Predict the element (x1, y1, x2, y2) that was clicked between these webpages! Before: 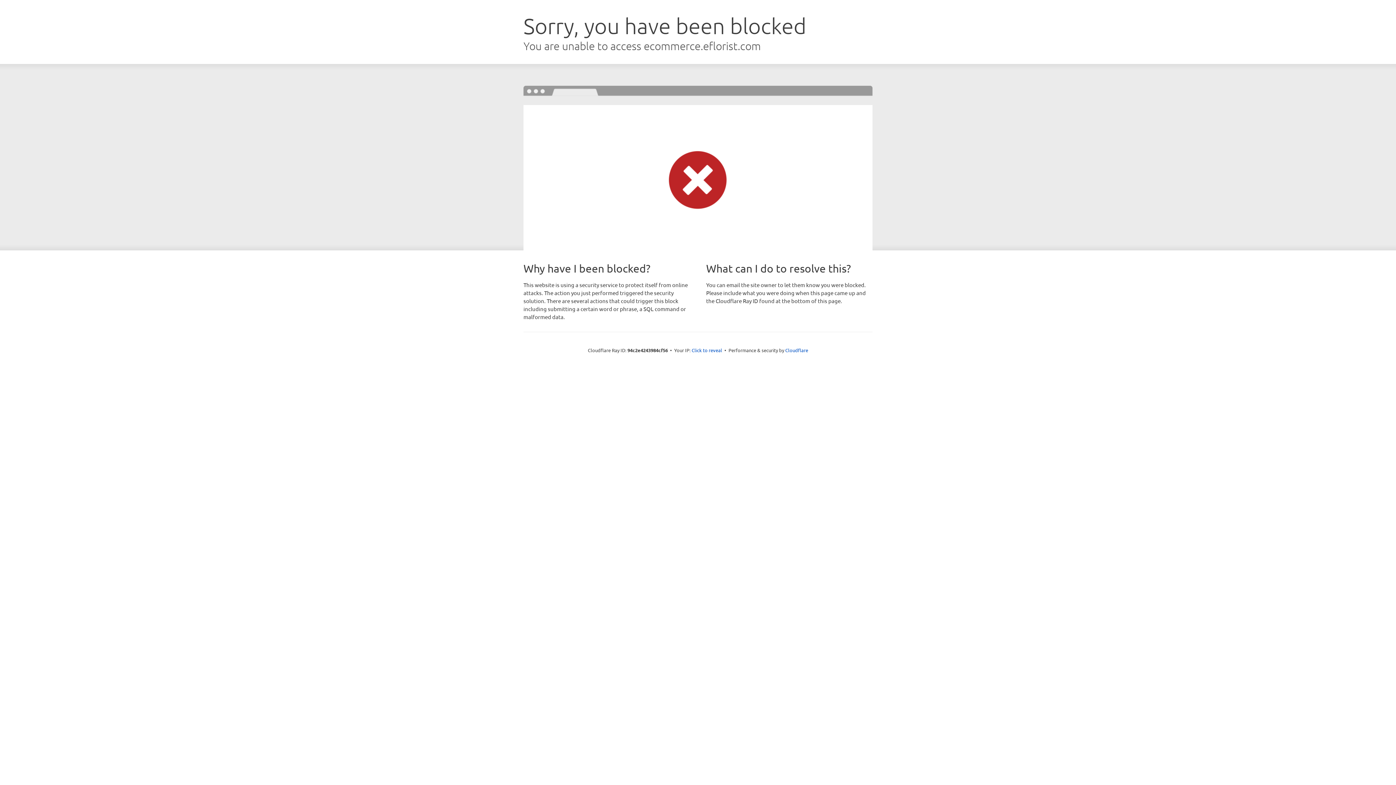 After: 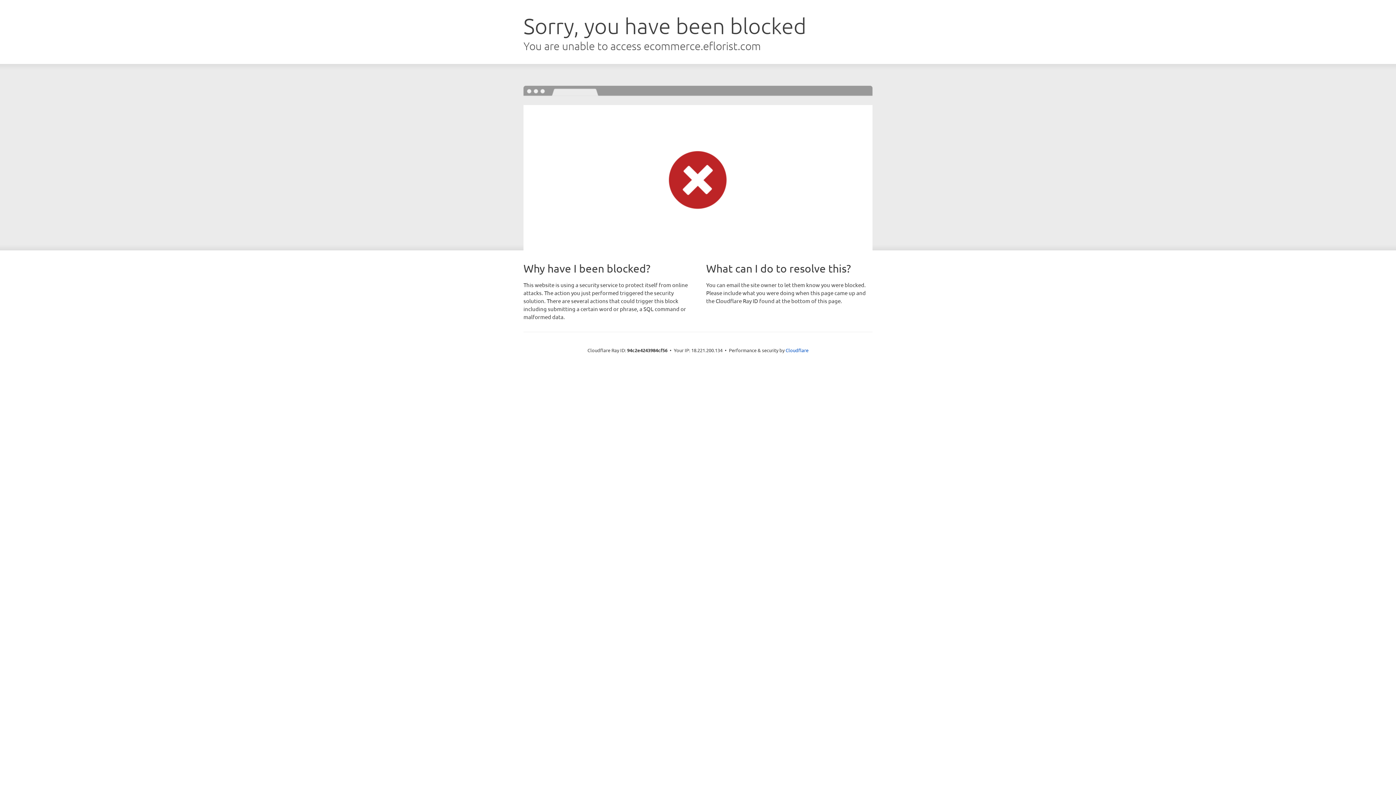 Action: label: Click to reveal bbox: (691, 346, 722, 353)